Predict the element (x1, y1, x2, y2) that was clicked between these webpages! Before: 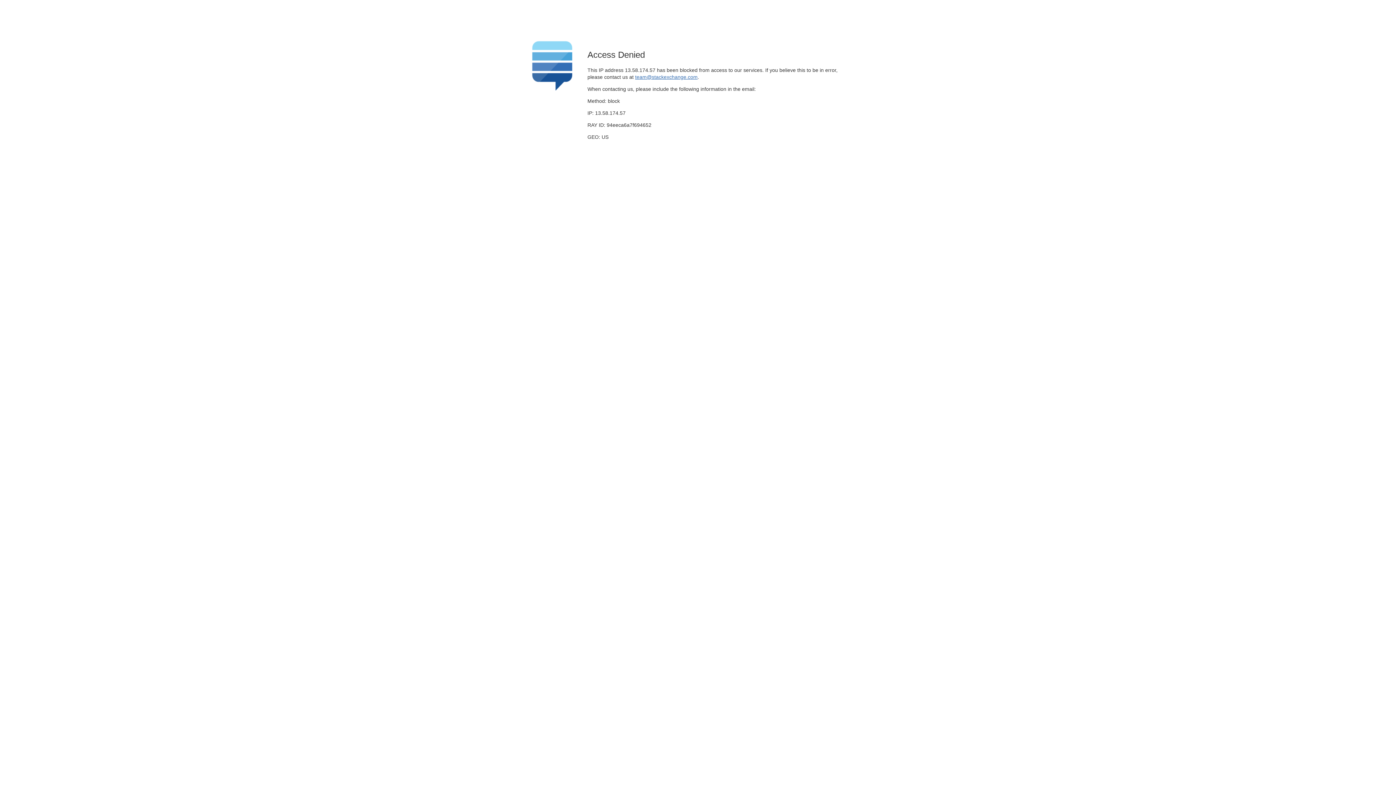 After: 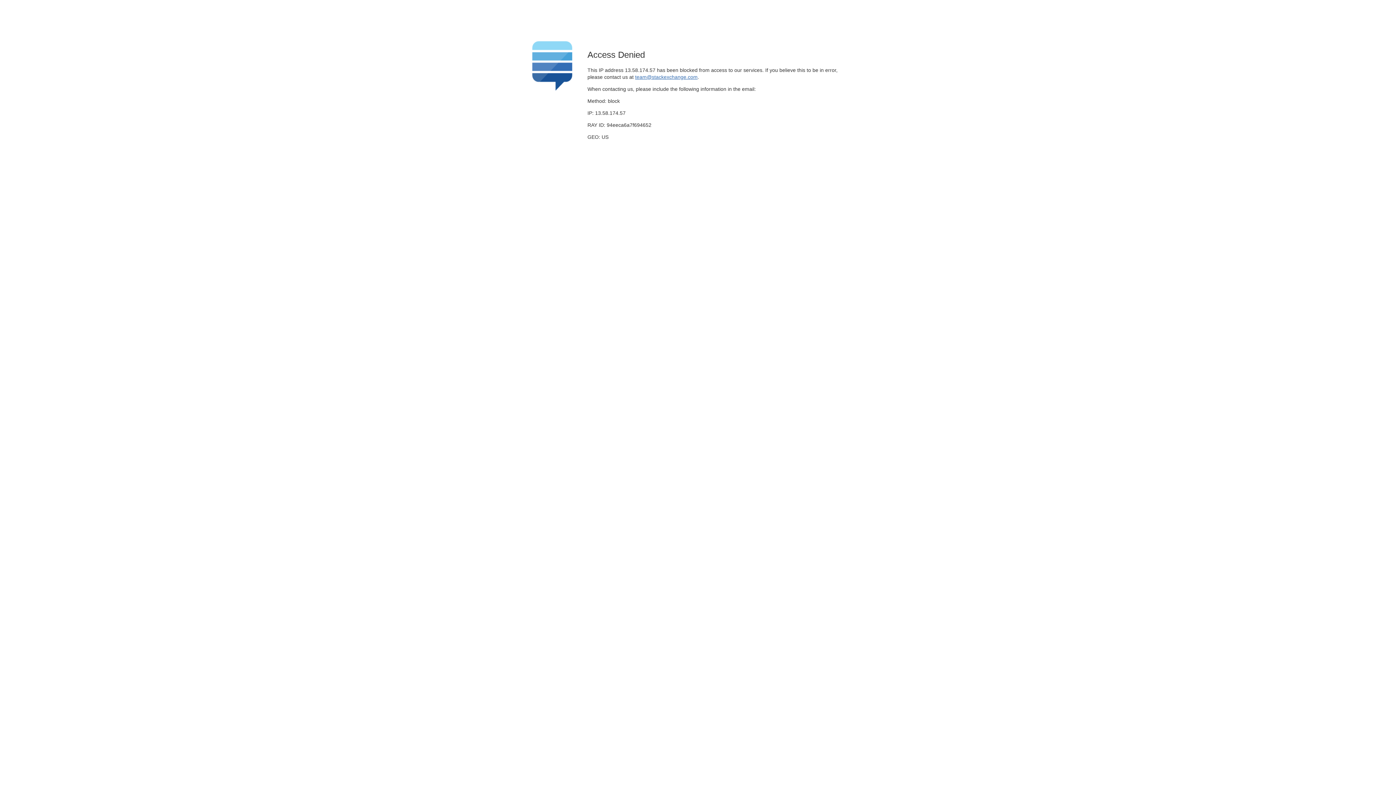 Action: bbox: (635, 74, 697, 79) label: team@stackexchange.com